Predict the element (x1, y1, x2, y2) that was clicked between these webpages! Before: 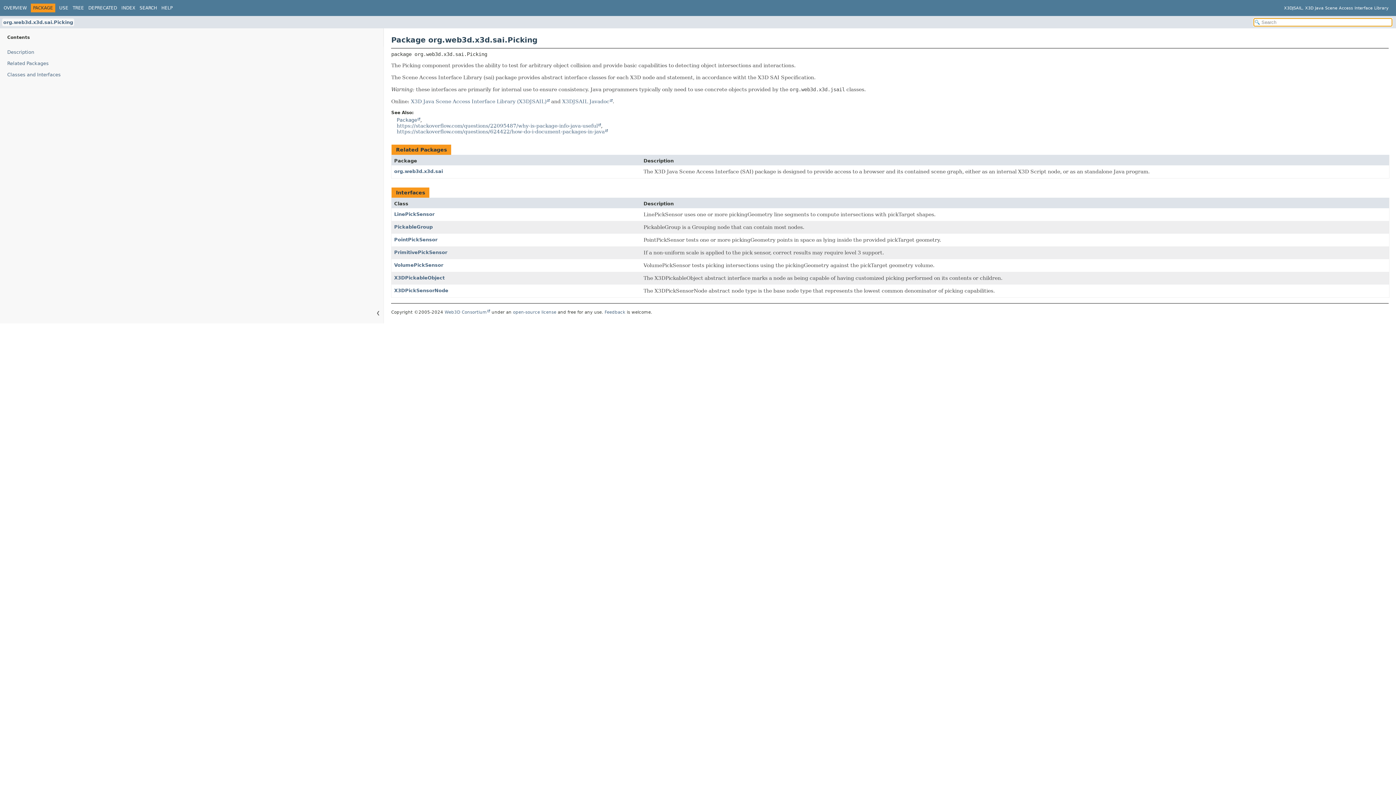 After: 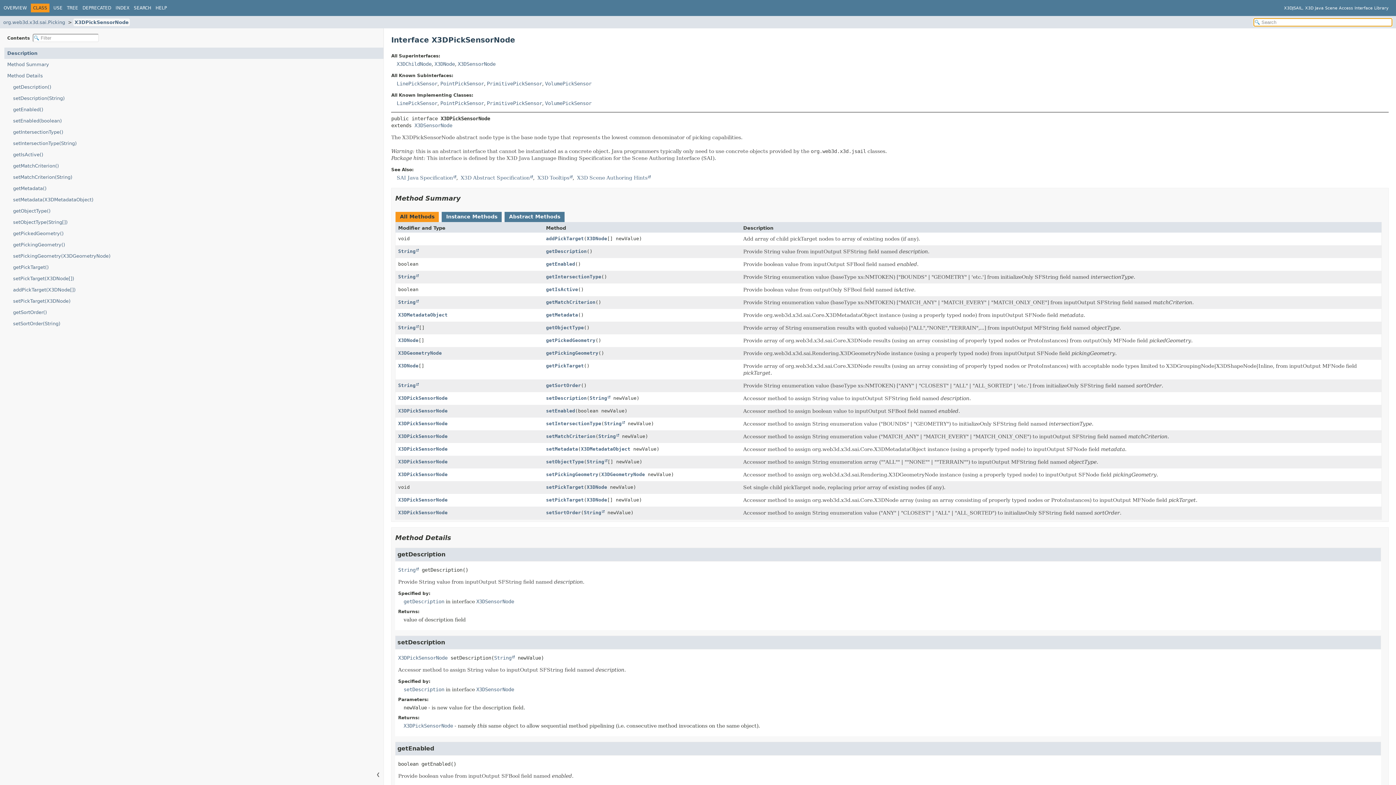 Action: label: X3DPickSensorNode bbox: (394, 288, 448, 293)